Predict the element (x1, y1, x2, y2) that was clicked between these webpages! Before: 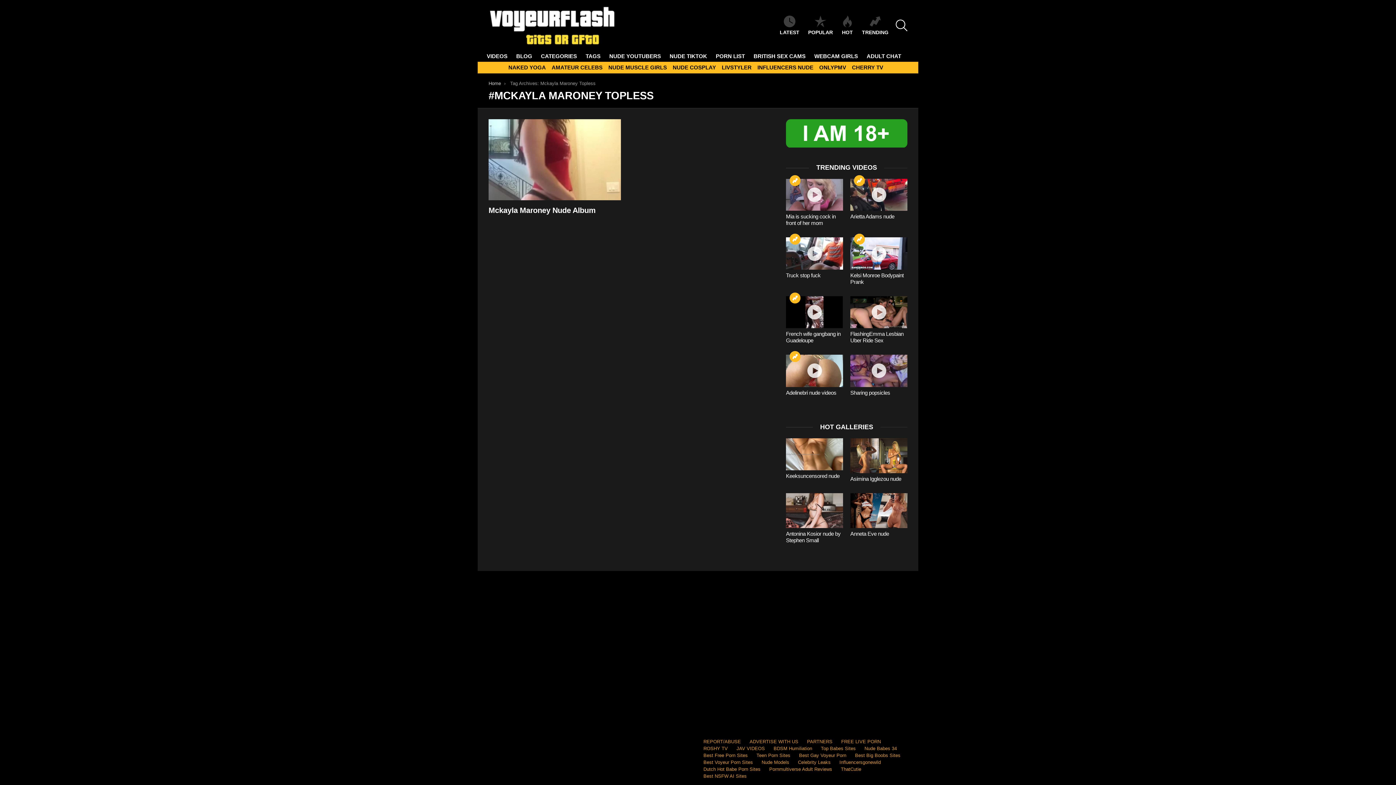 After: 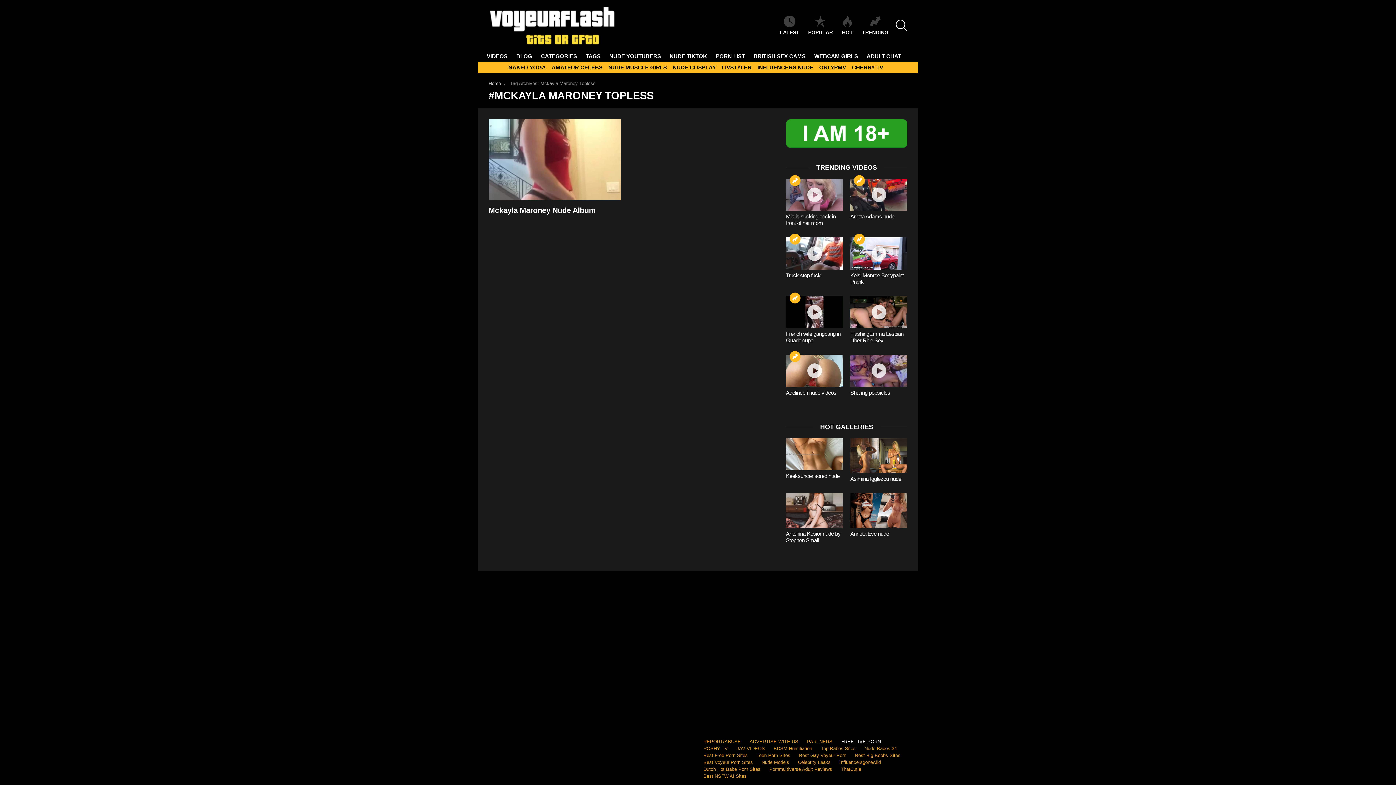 Action: bbox: (837, 739, 884, 745) label: FREE LIVE PORN